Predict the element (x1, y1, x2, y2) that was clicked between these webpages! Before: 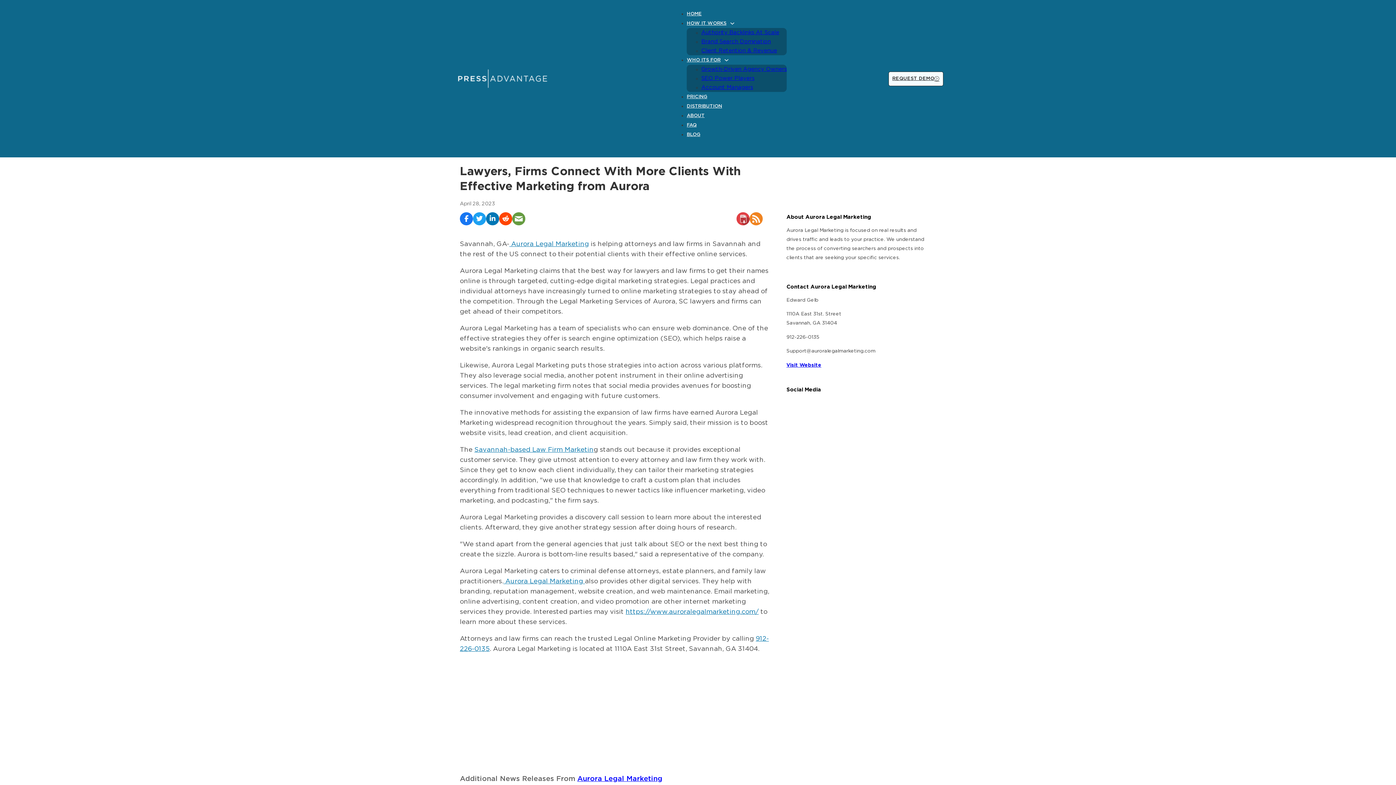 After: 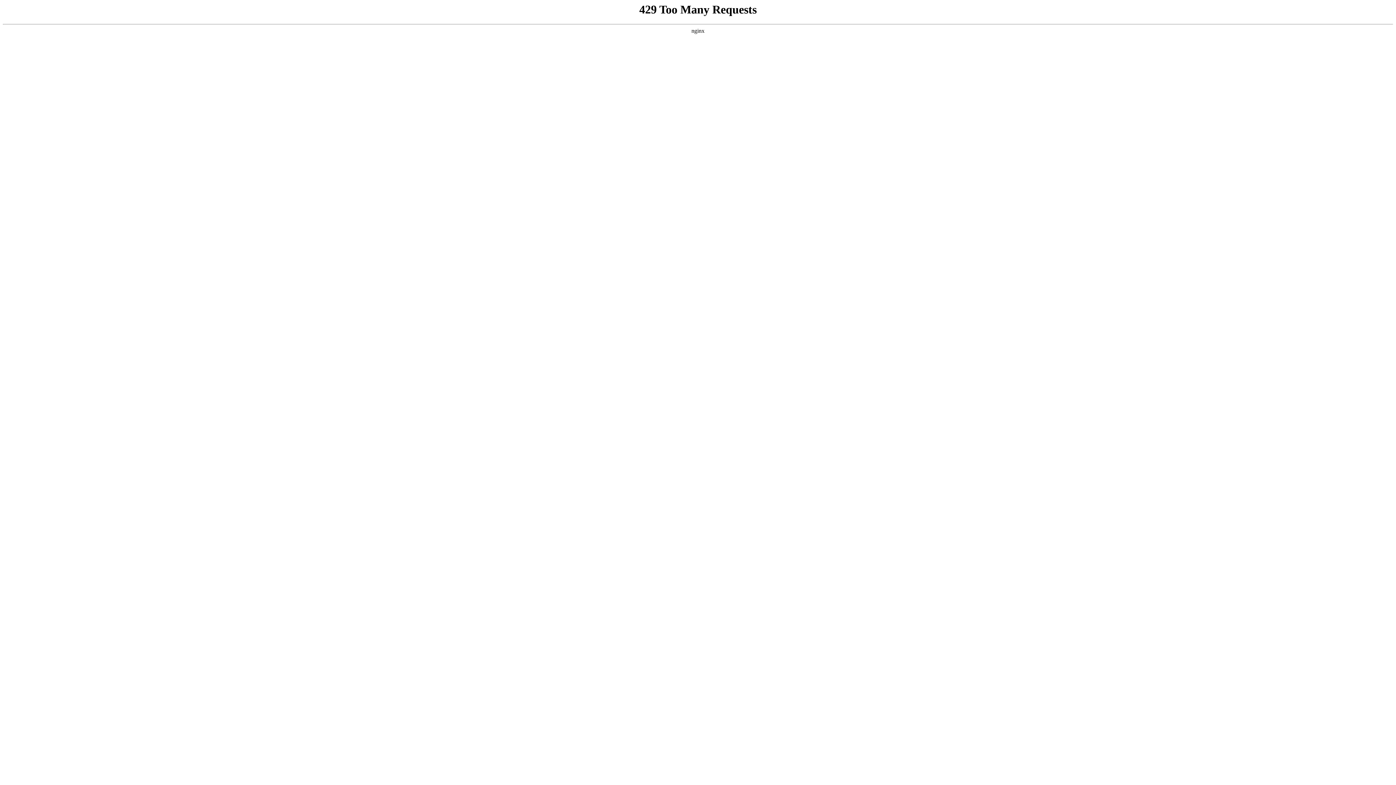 Action: label: HOW IT WORKS bbox: (687, 18, 726, 28)